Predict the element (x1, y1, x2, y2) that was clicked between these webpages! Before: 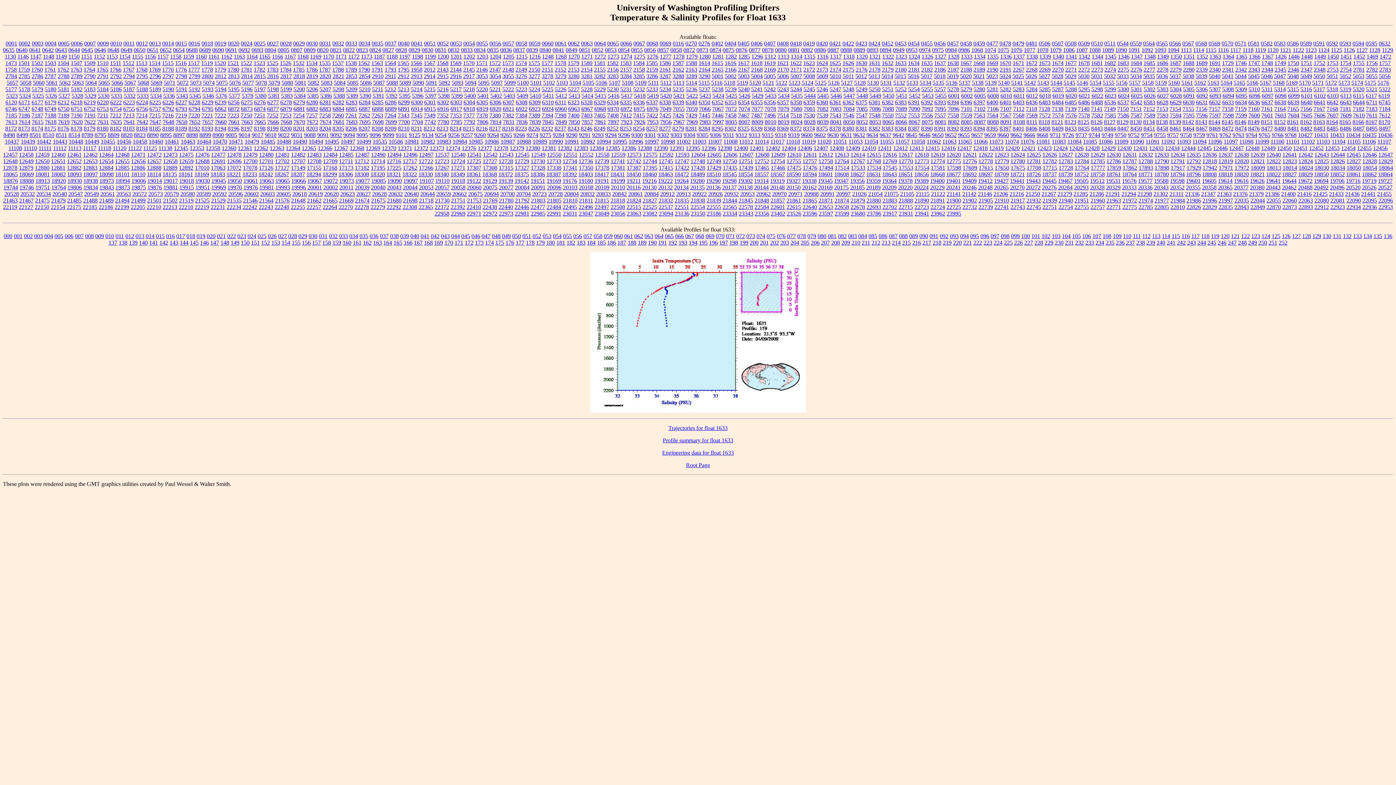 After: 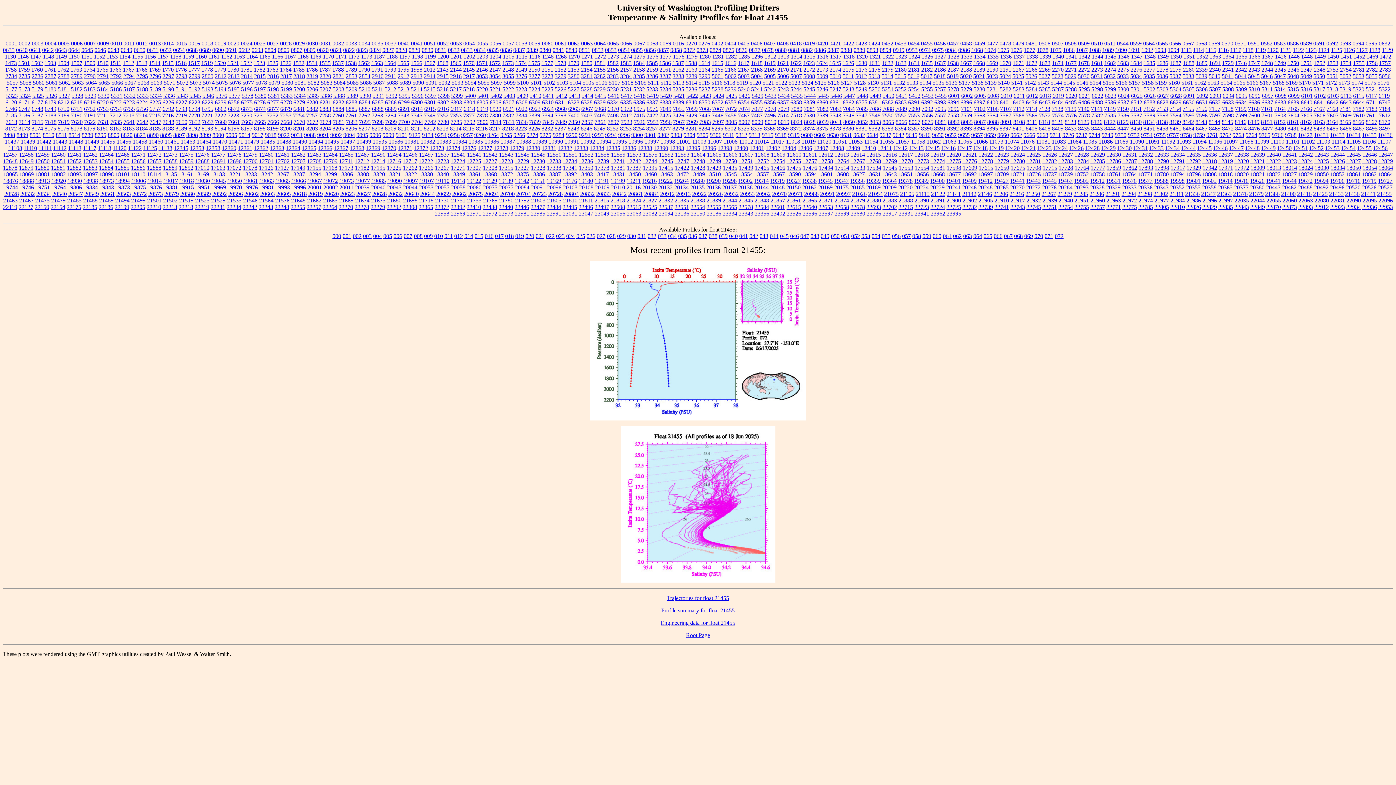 Action: label: 21455 bbox: (1377, 190, 1392, 197)